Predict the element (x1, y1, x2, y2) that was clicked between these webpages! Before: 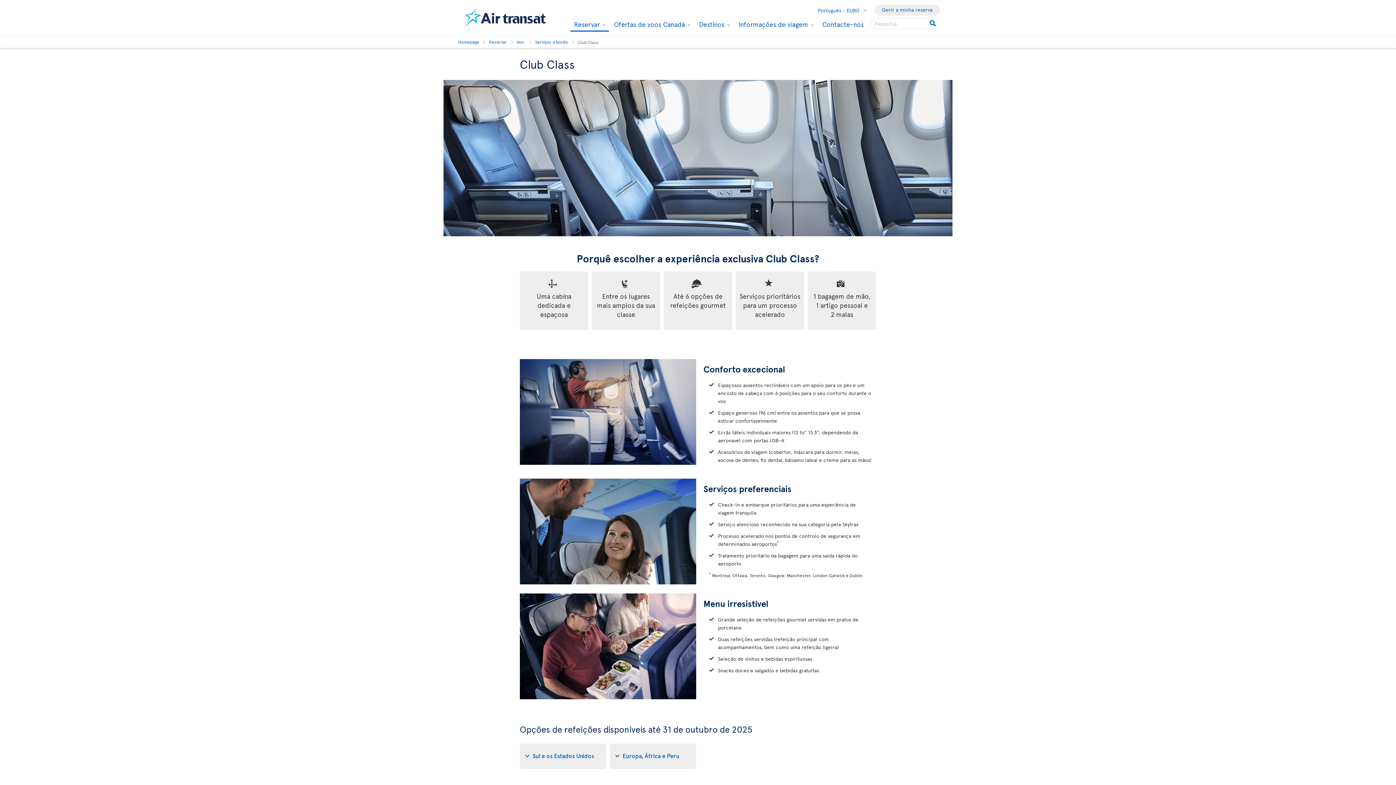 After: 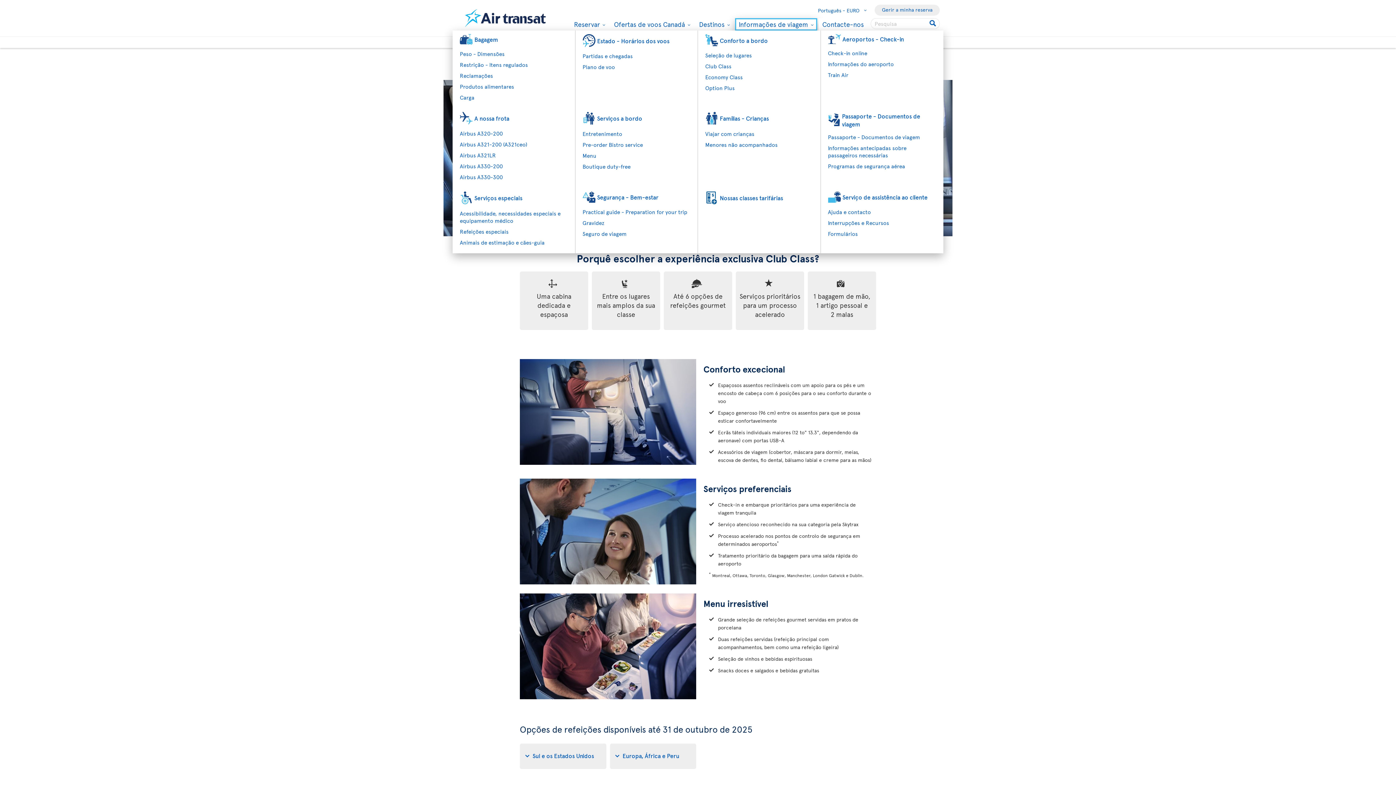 Action: label: Informações de viagem 
Dropdown Menu : Press the enter key to show the sub-menu bbox: (735, 18, 817, 30)